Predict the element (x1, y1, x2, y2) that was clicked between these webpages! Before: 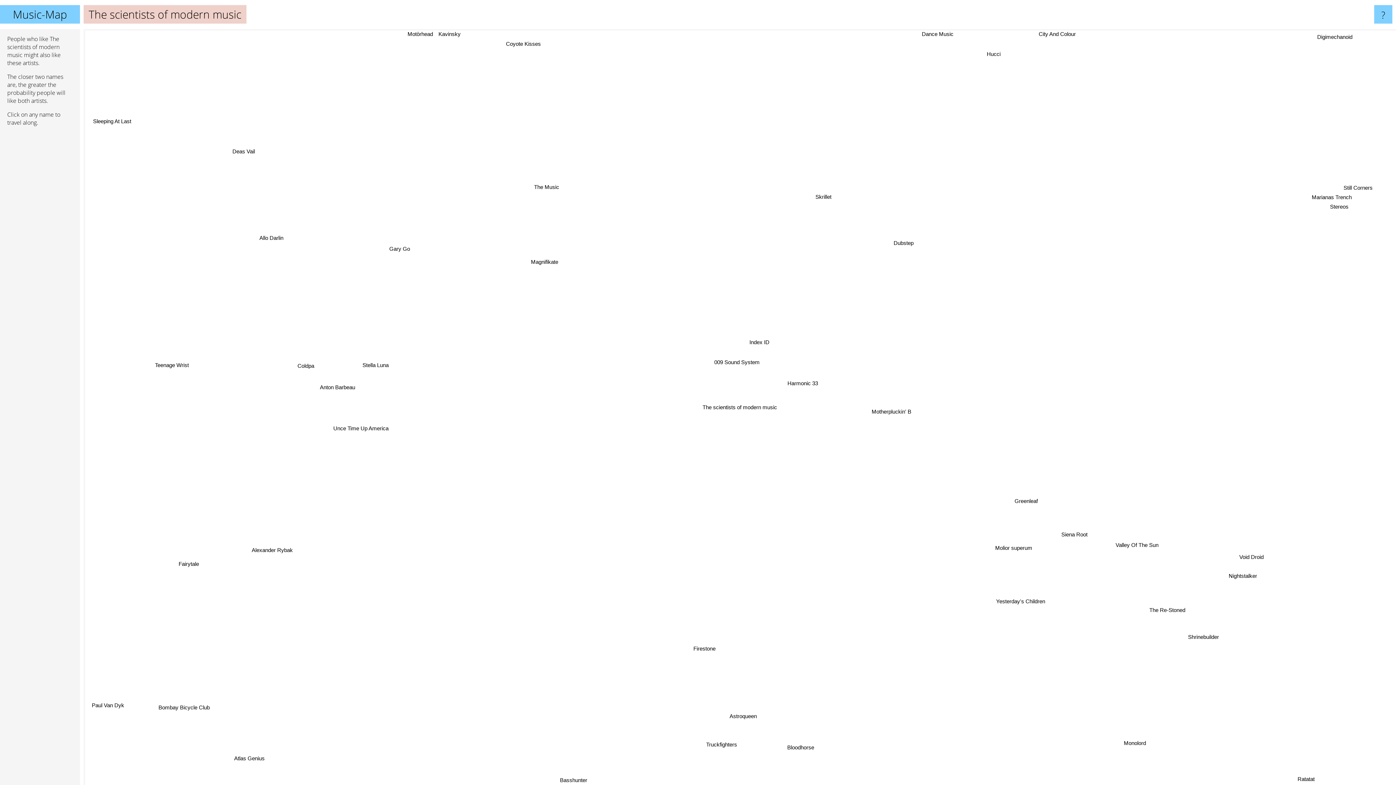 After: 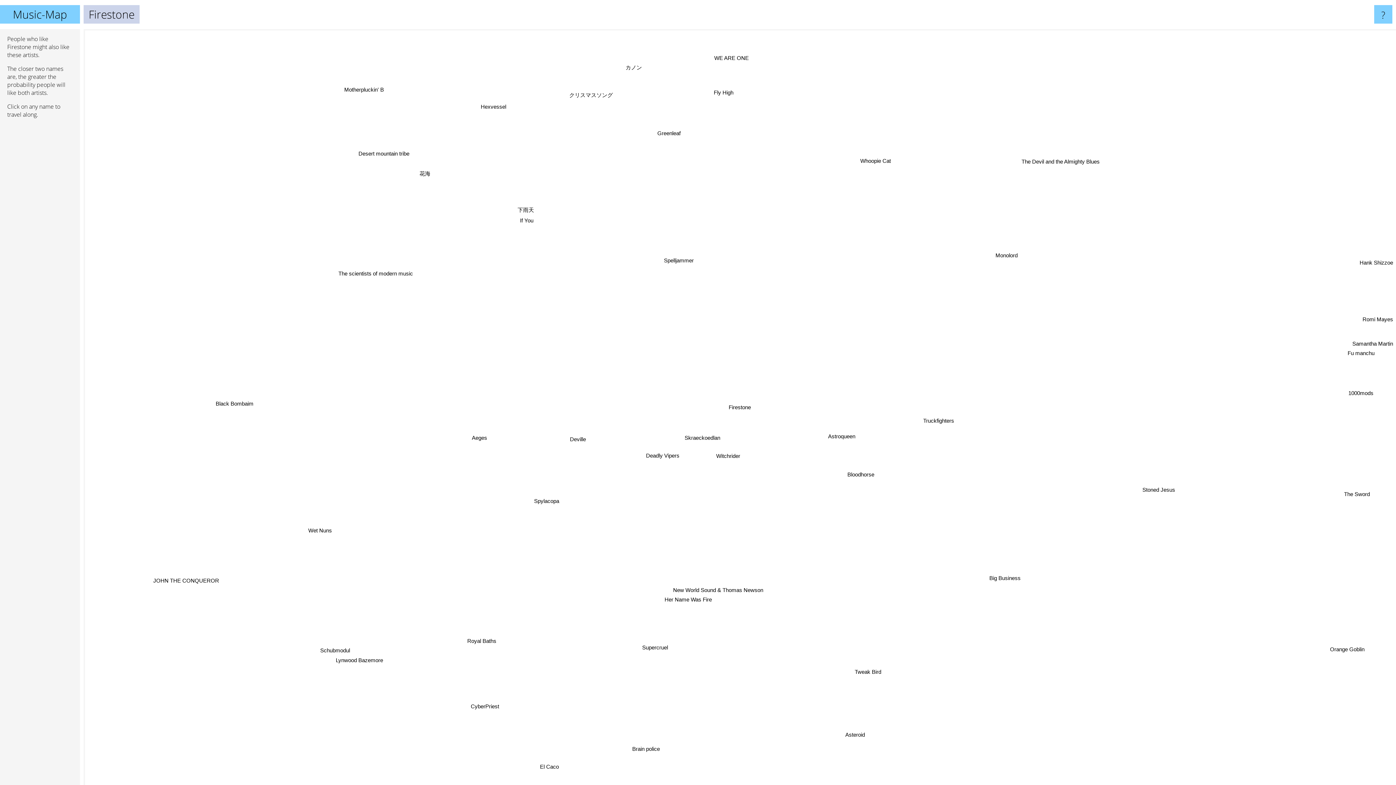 Action: label: Firestone bbox: (816, 589, 844, 599)